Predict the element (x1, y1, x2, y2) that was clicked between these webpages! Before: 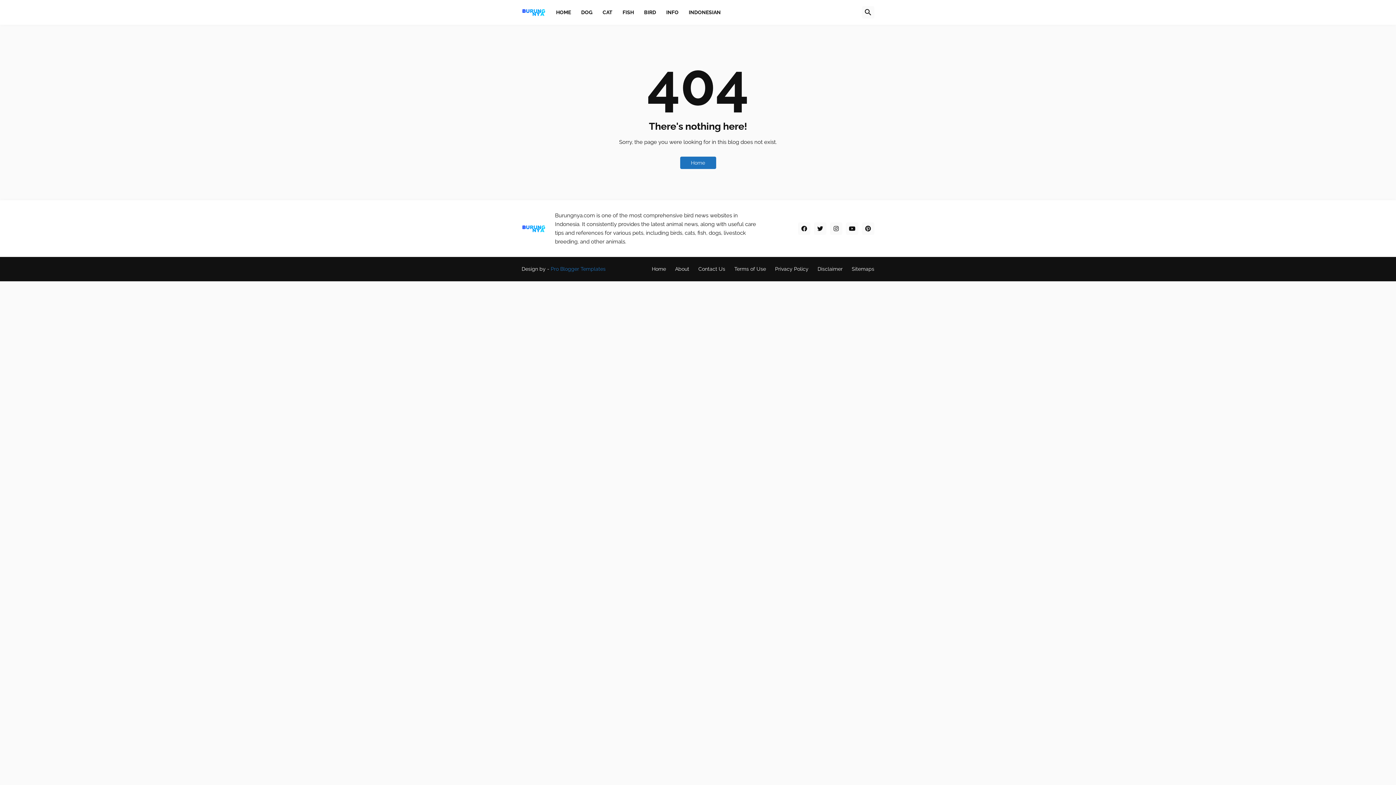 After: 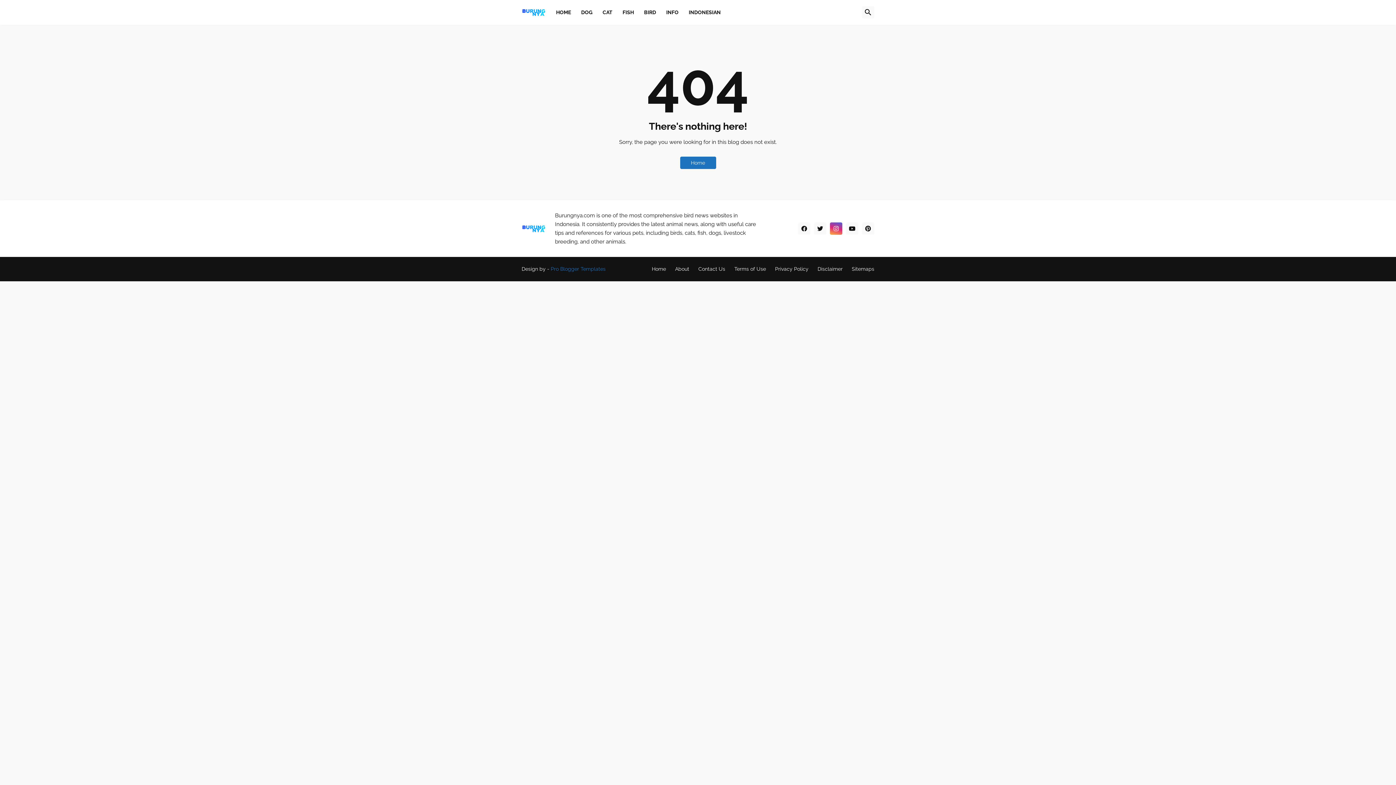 Action: bbox: (830, 222, 842, 234)